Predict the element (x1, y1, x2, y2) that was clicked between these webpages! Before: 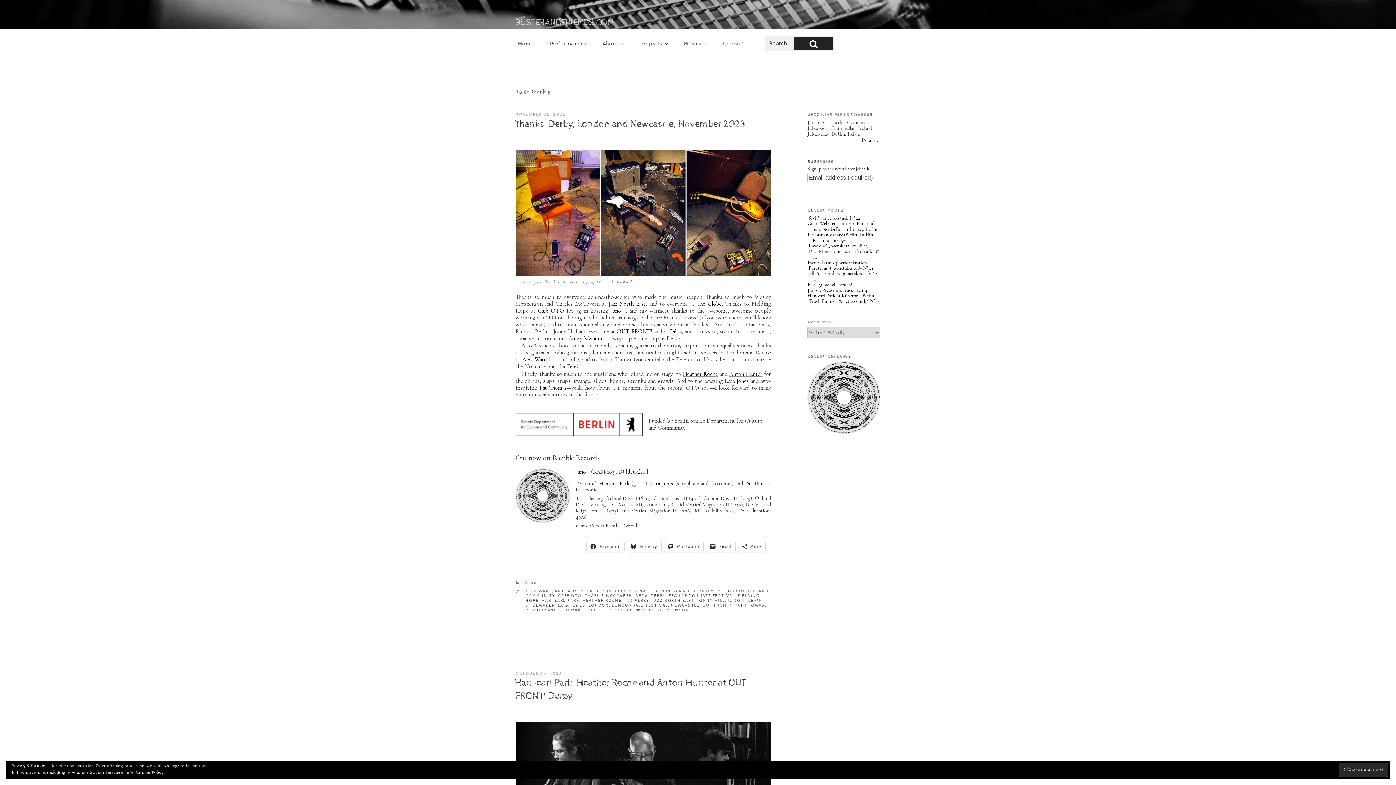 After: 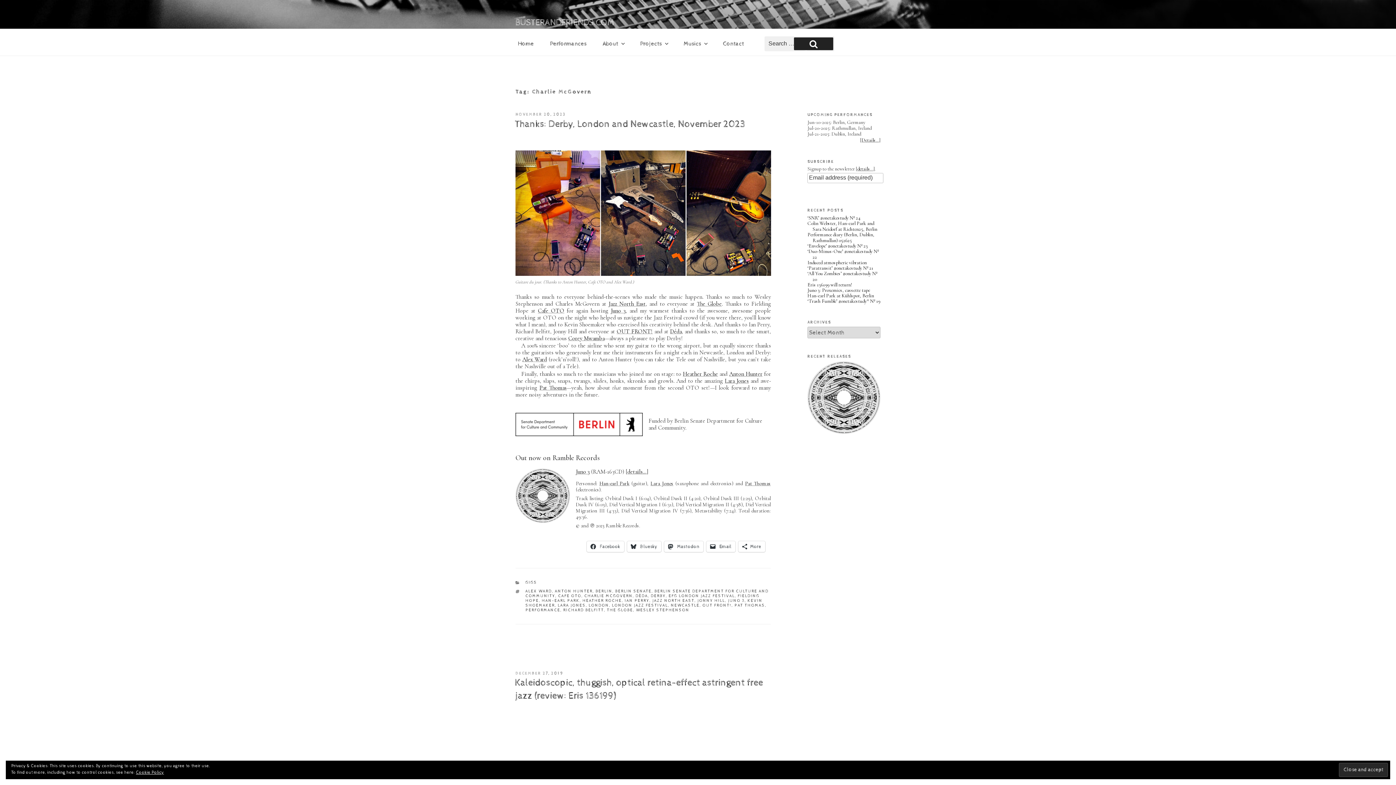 Action: label: CHARLIE MCGOVERN bbox: (584, 593, 632, 598)